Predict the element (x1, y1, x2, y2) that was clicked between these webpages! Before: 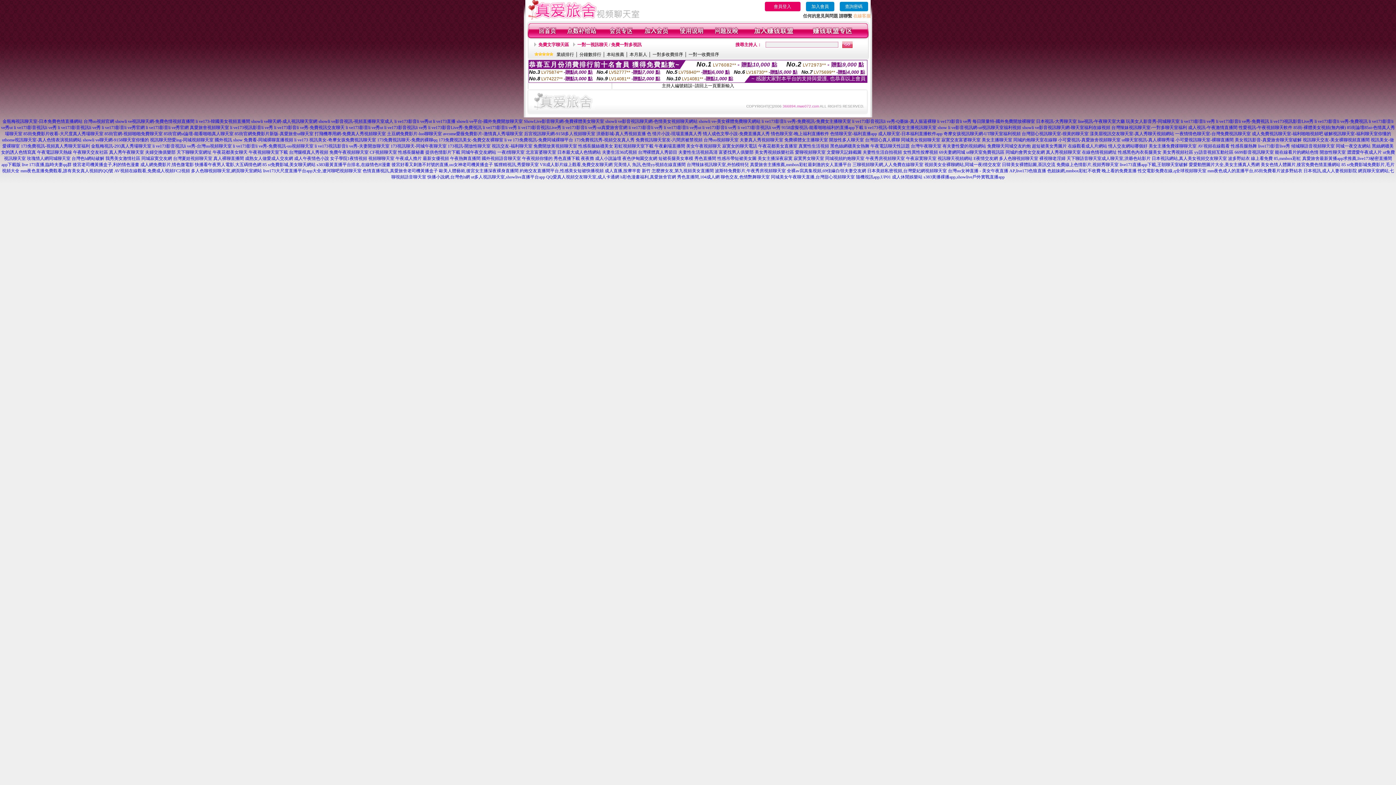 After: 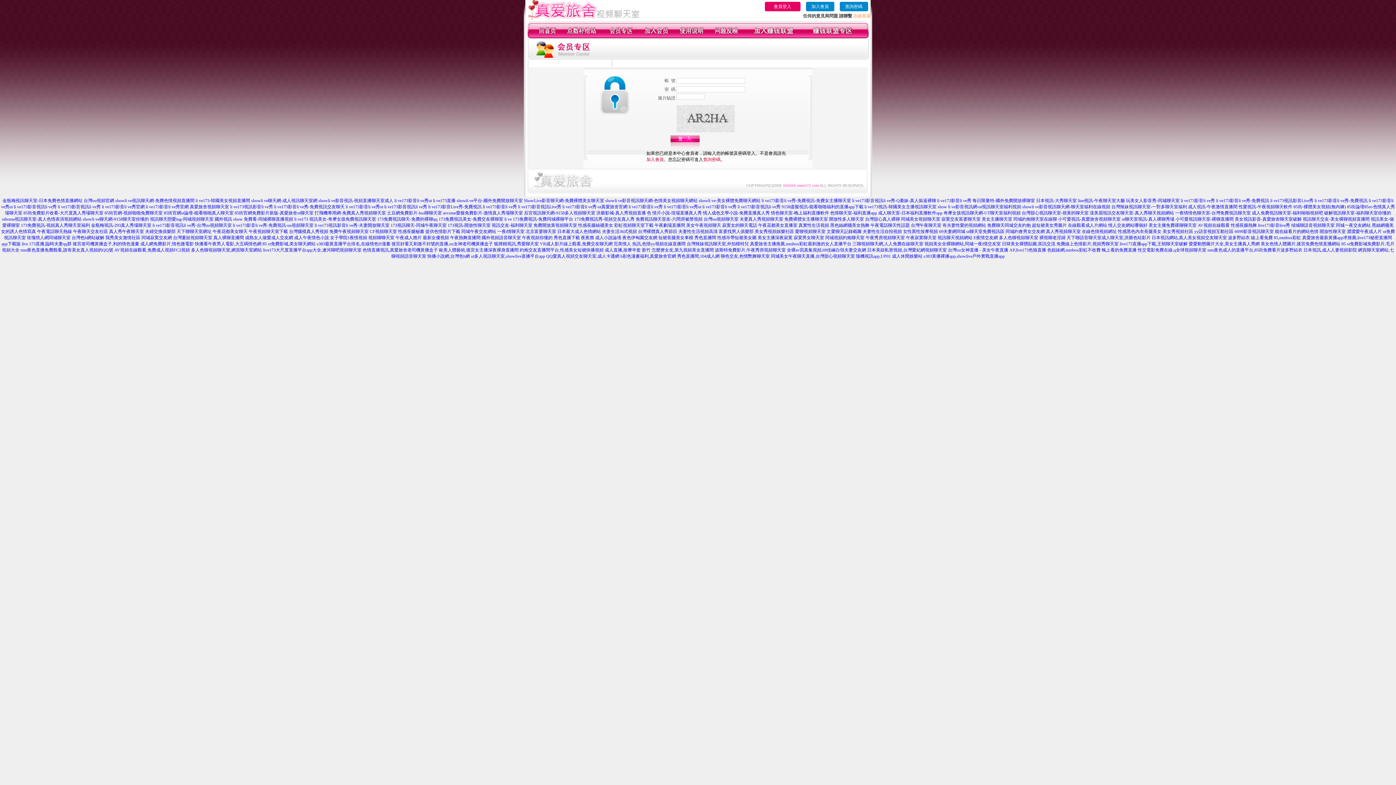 Action: bbox: (566, 34, 597, 39)